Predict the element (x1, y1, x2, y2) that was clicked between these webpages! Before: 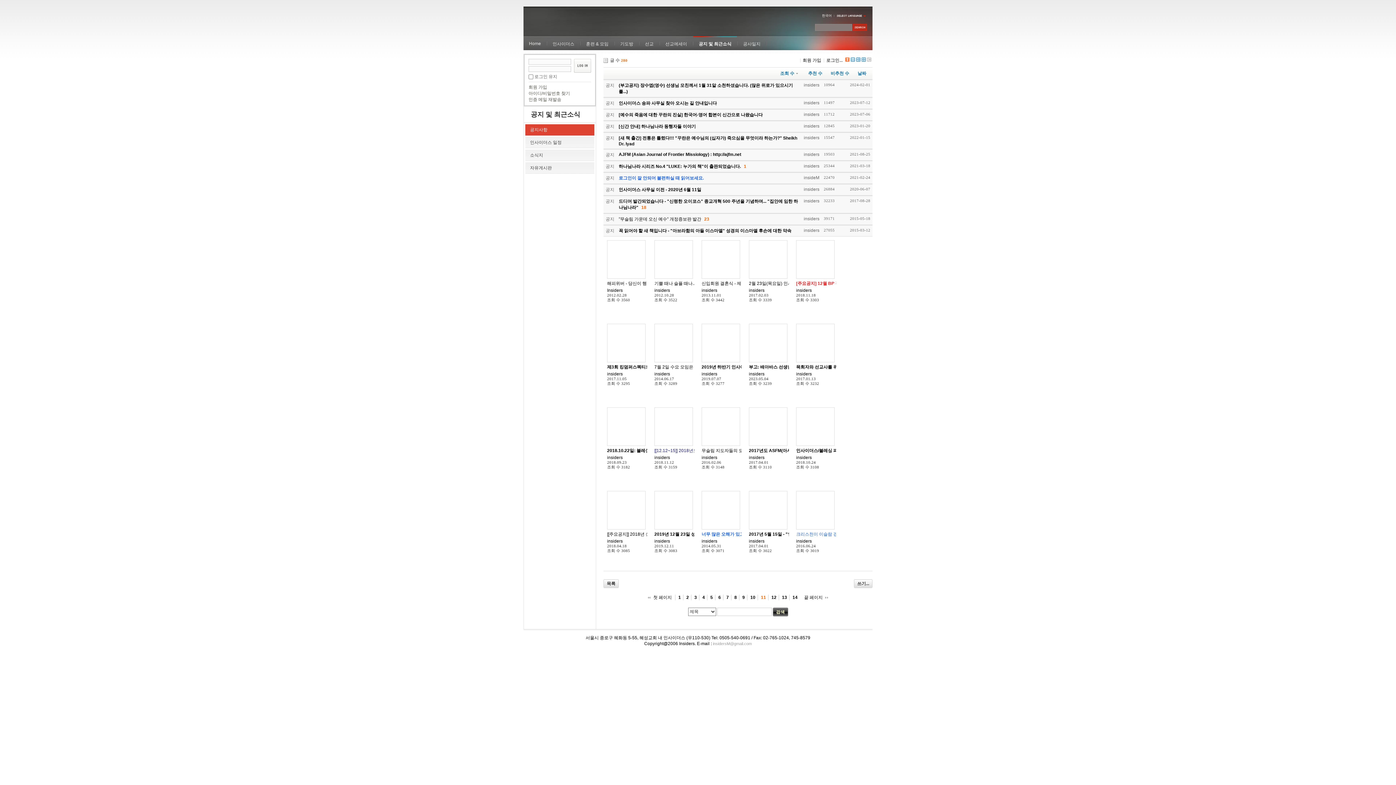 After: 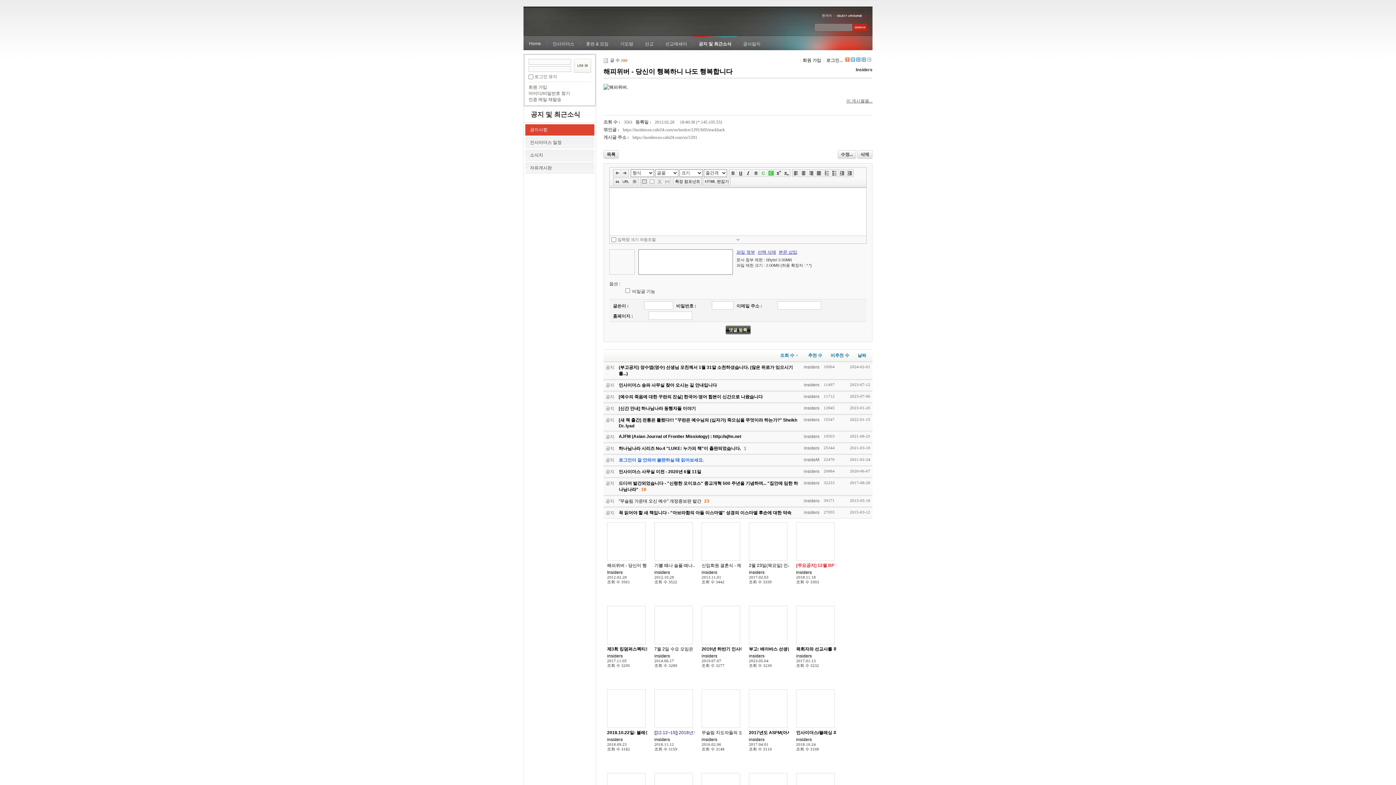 Action: bbox: (608, 241, 644, 277)